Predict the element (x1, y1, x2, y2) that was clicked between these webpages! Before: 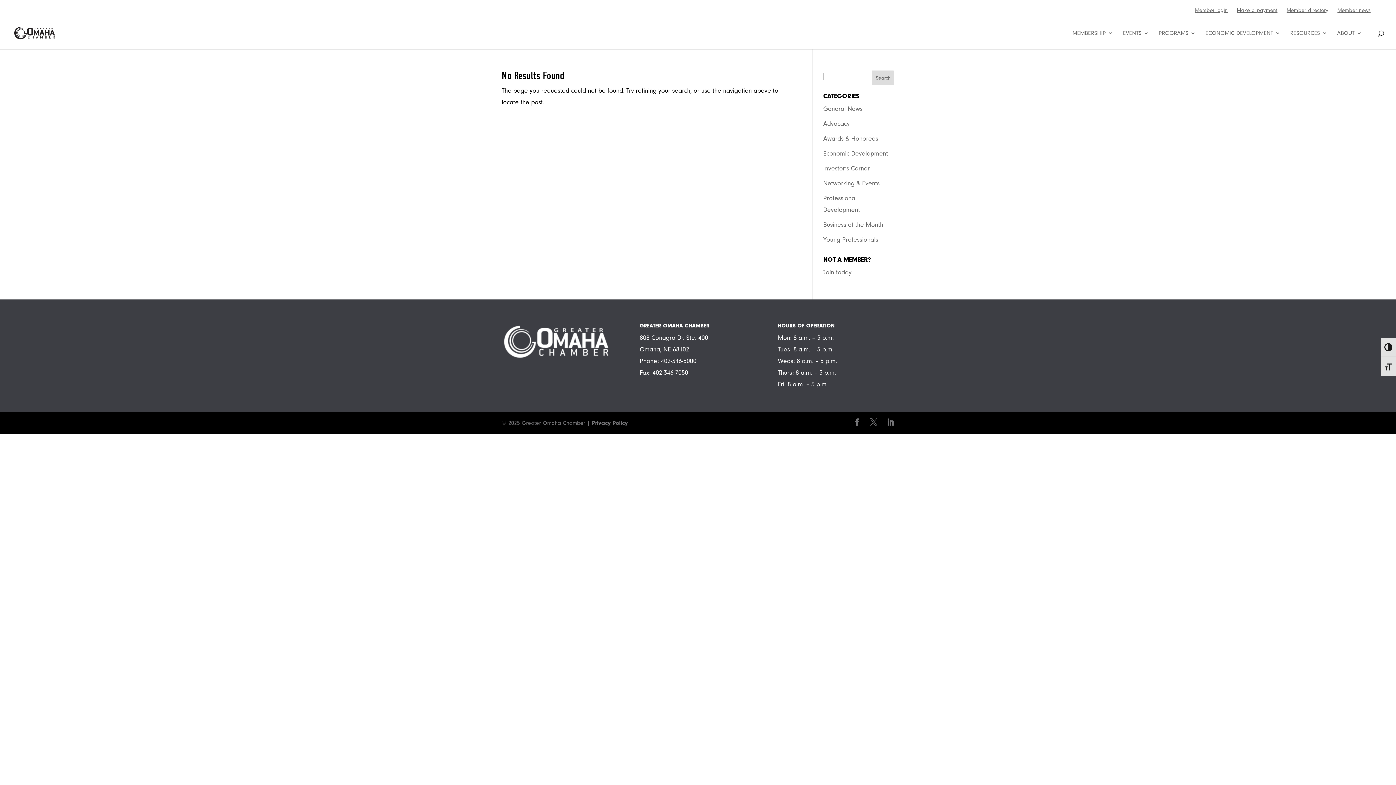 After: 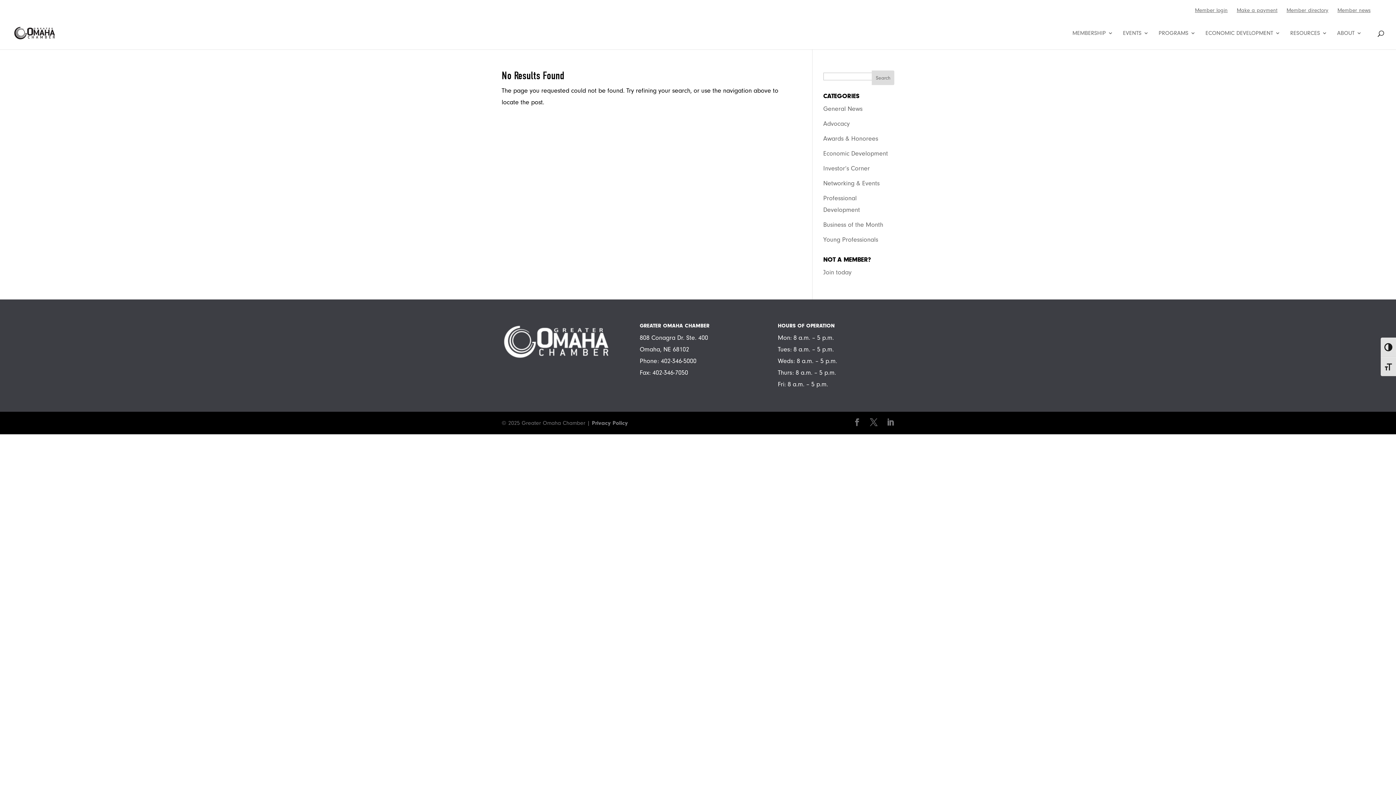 Action: bbox: (1286, 7, 1328, 13) label: Member directory